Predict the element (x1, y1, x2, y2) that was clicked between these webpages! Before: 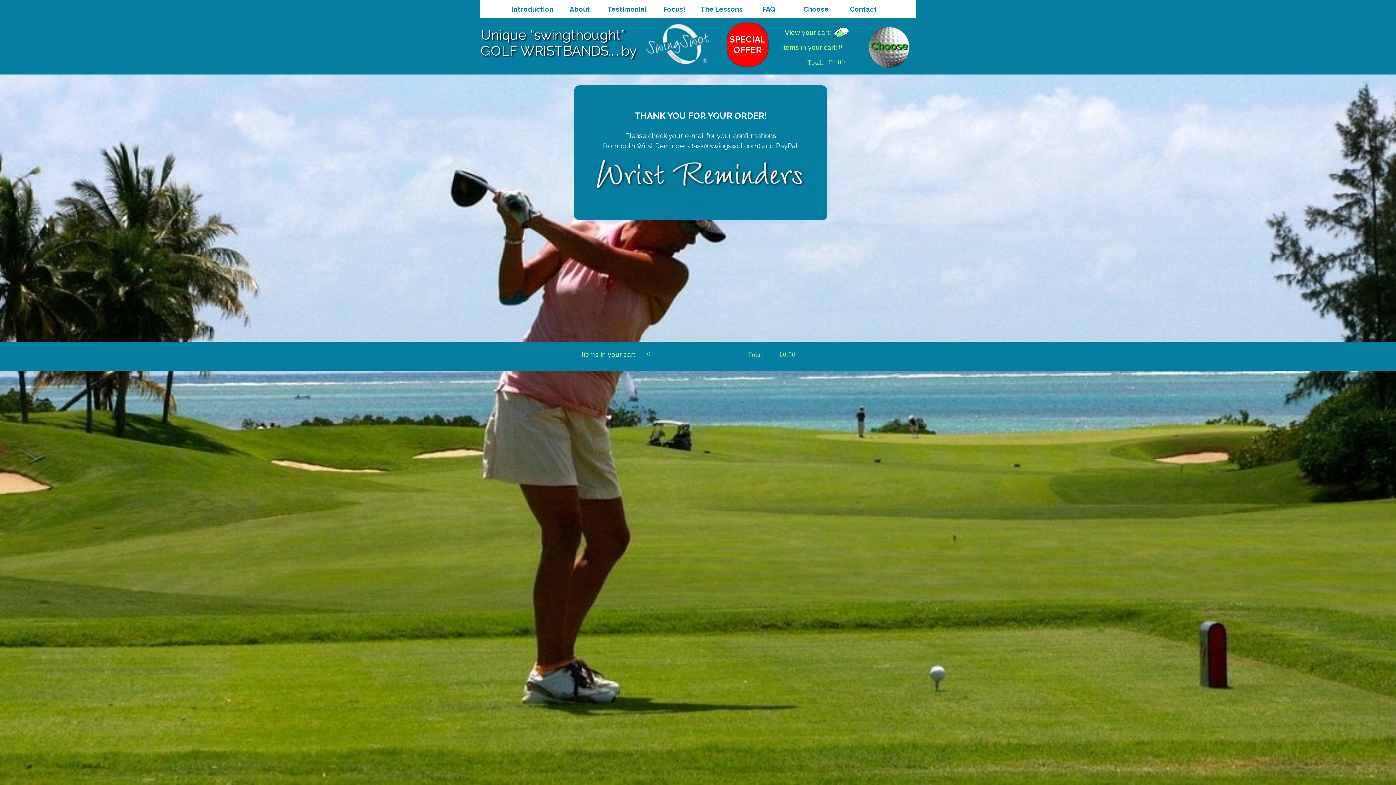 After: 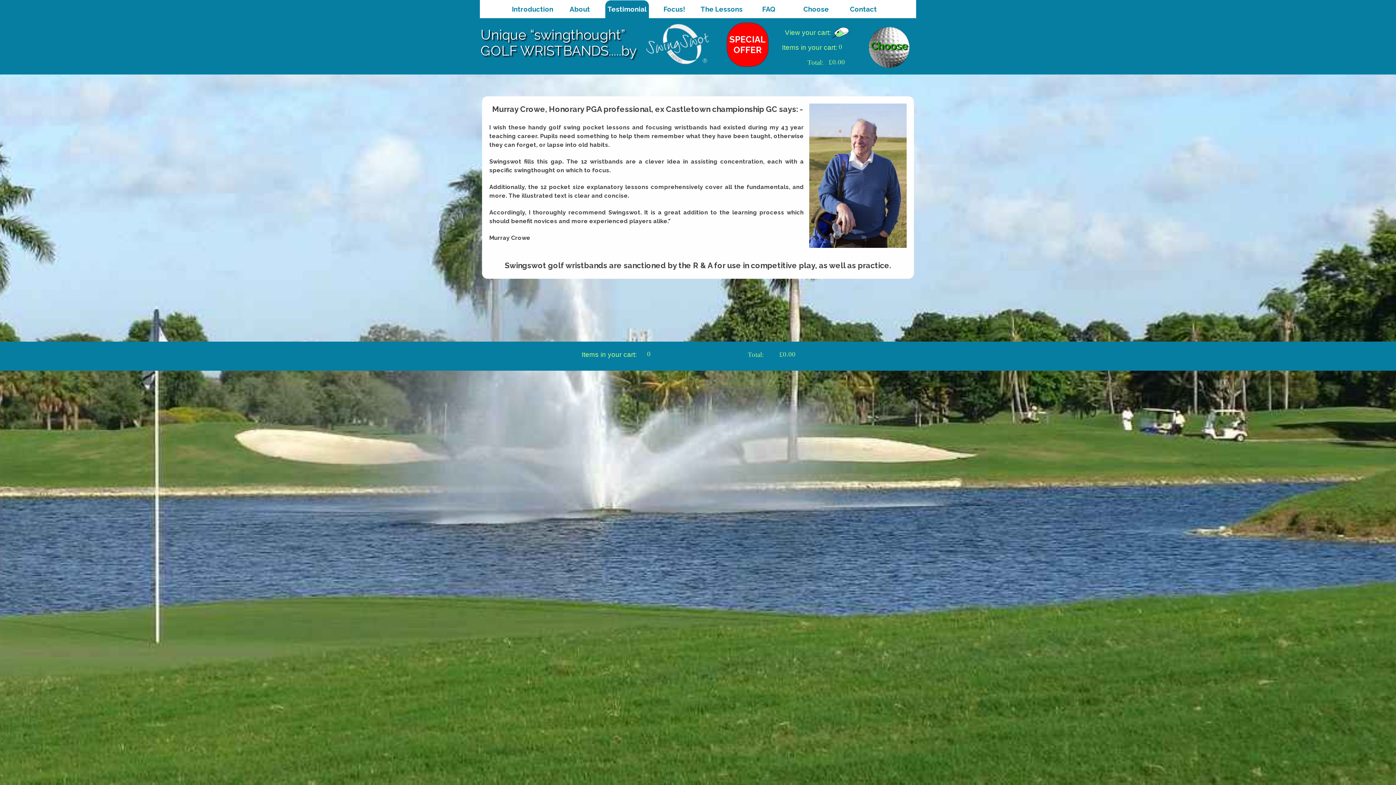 Action: label: Testimonial bbox: (605, 0, 649, 18)